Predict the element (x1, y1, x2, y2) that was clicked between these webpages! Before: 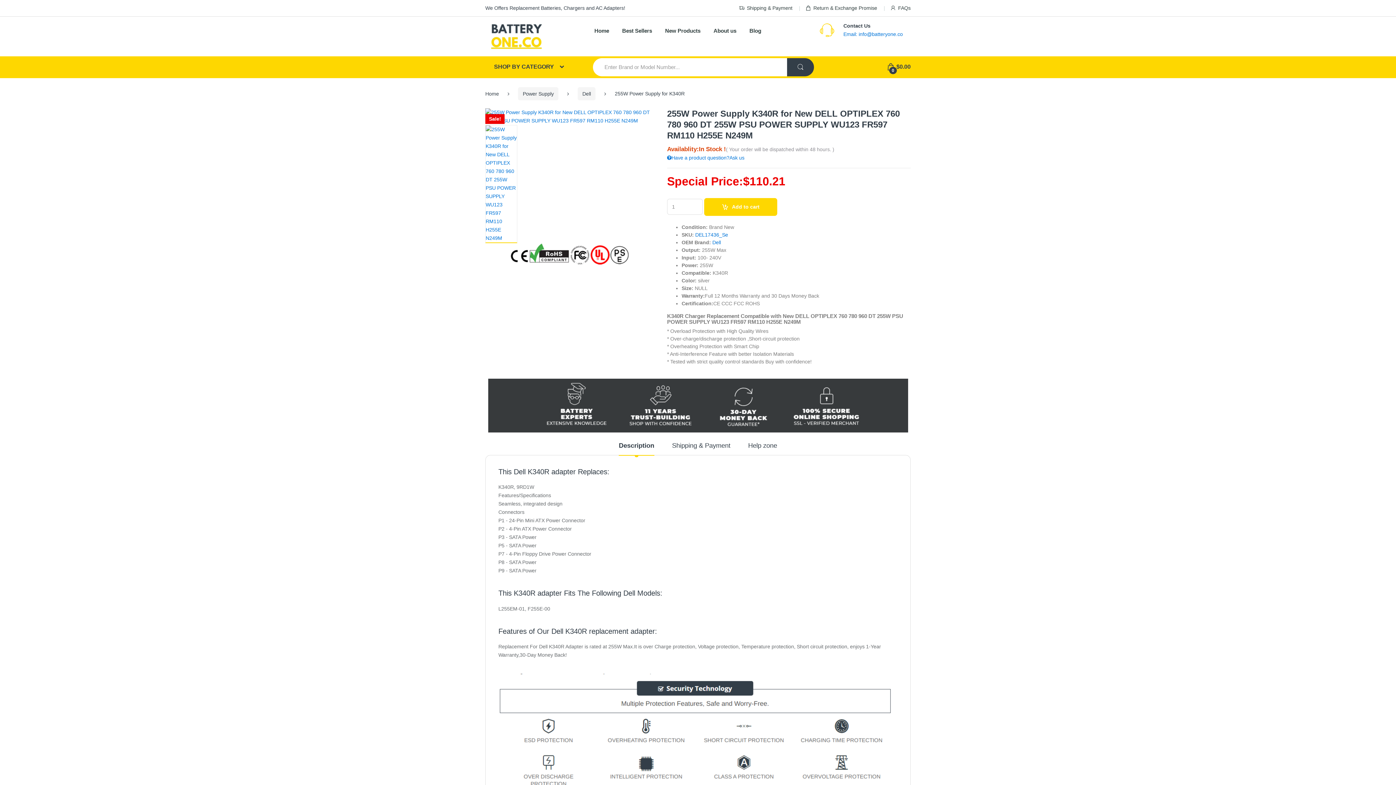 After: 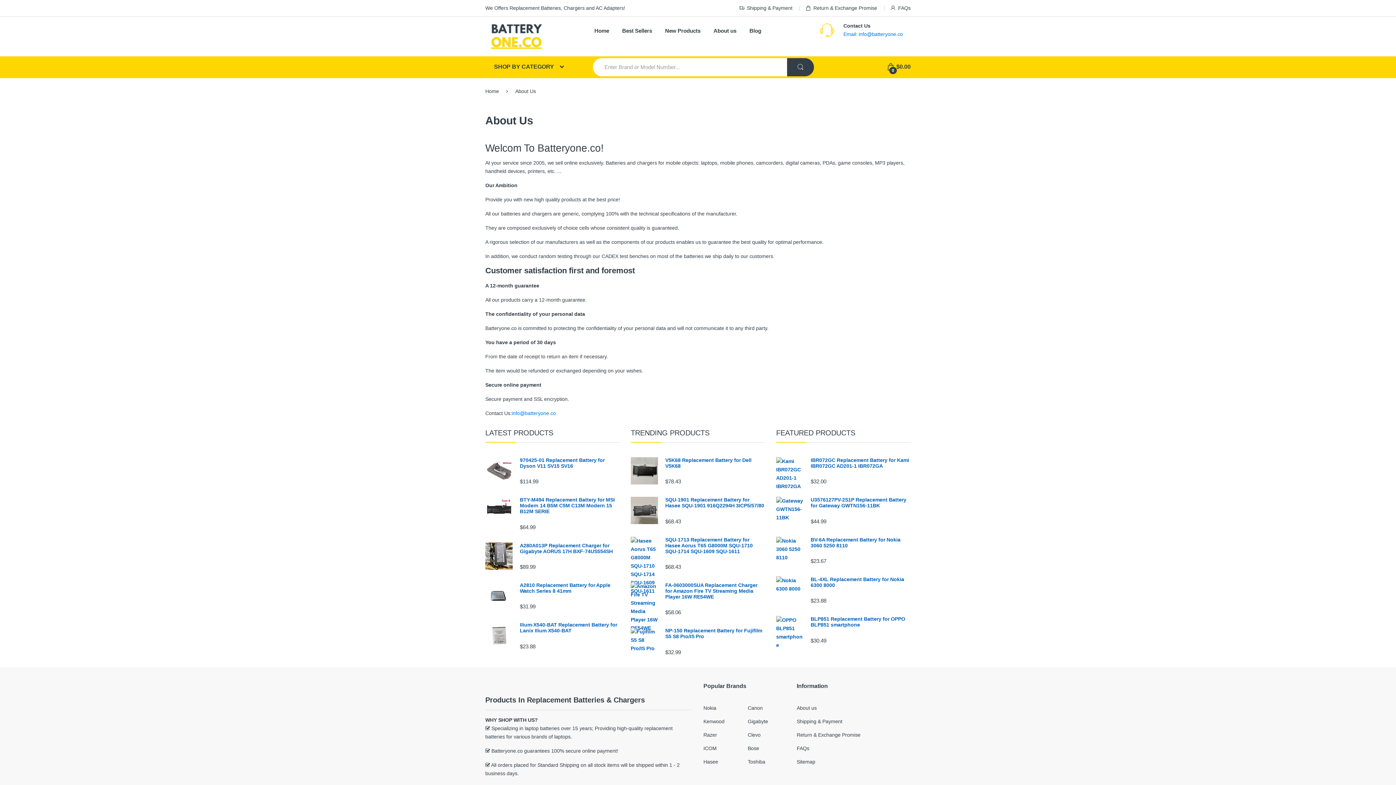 Action: bbox: (713, 26, 736, 34) label: About us